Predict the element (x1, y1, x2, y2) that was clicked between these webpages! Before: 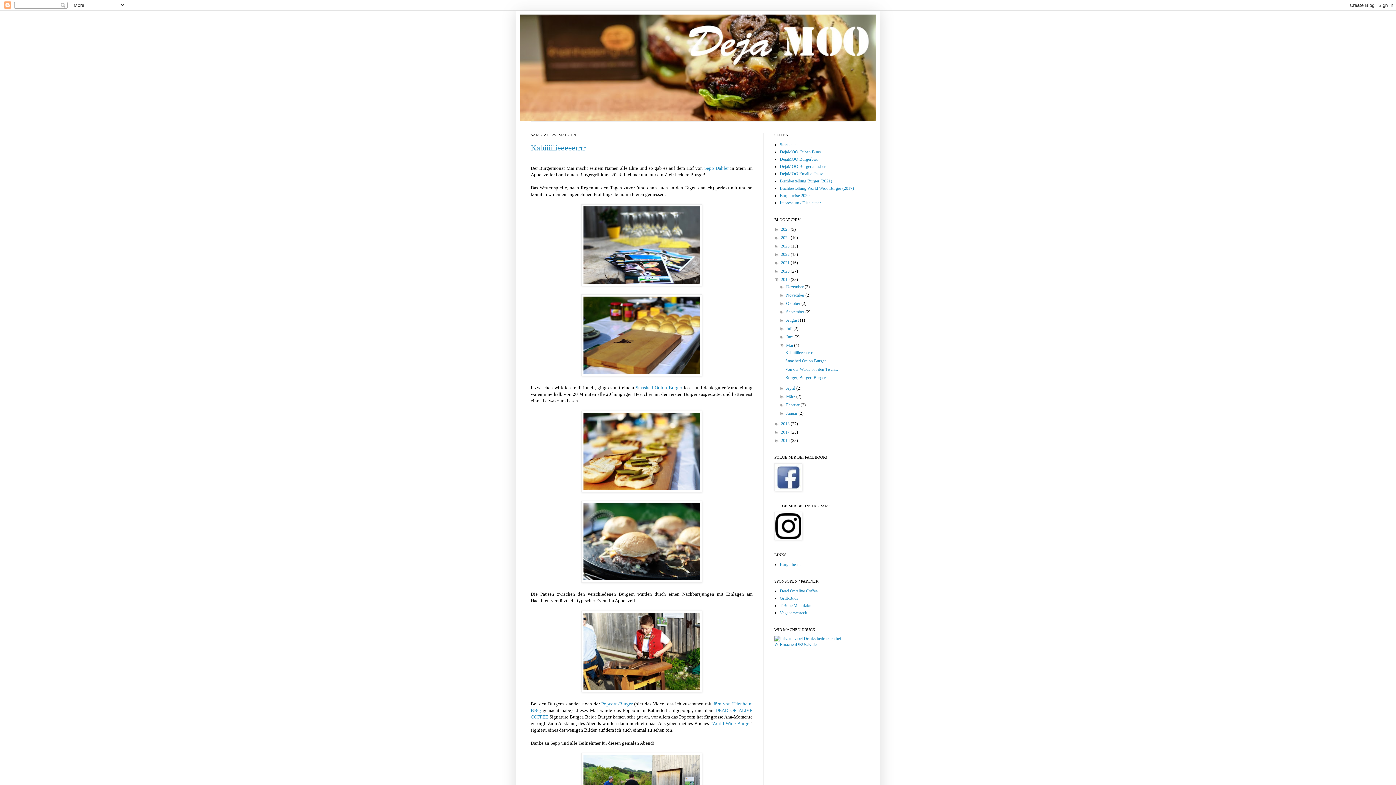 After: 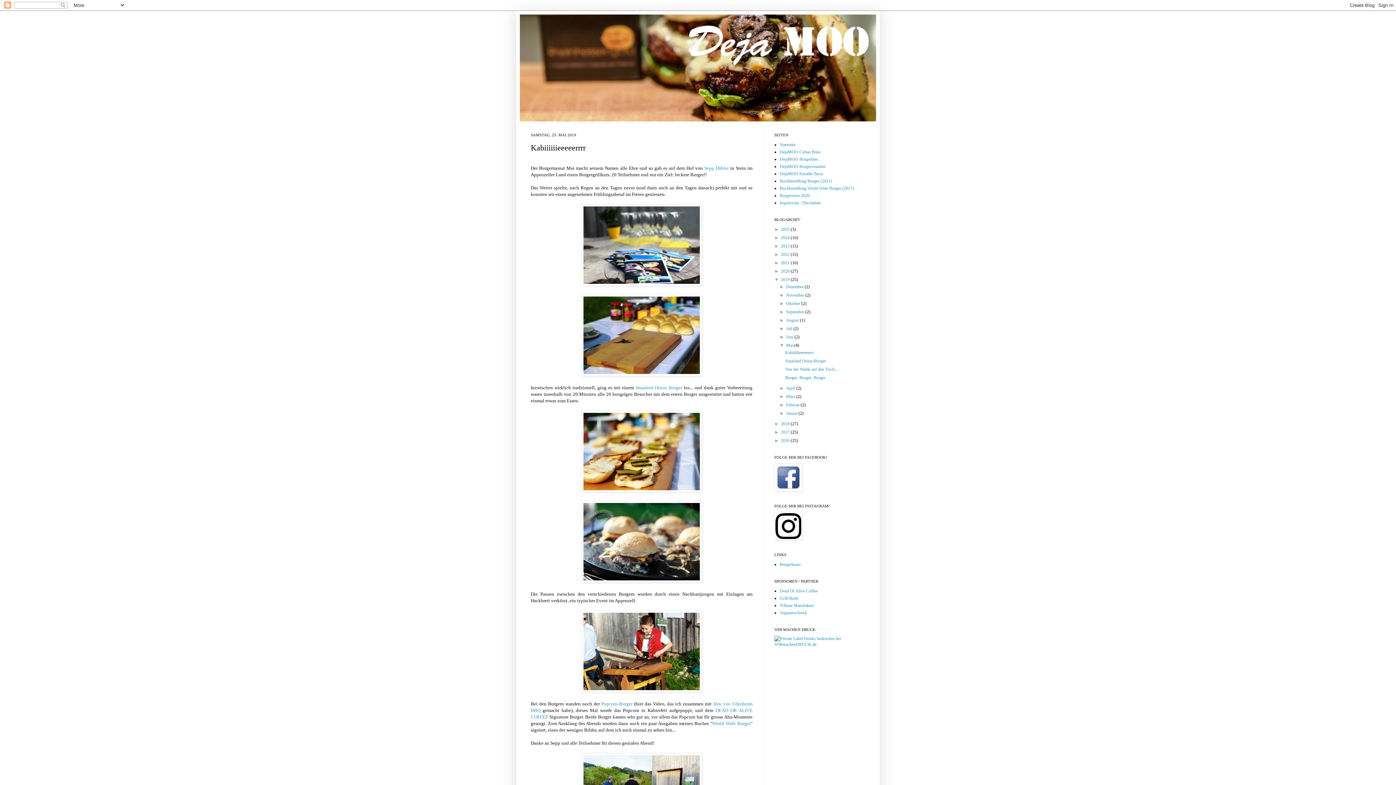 Action: label: Kabiiiiiieeeeerrrr bbox: (530, 143, 585, 152)